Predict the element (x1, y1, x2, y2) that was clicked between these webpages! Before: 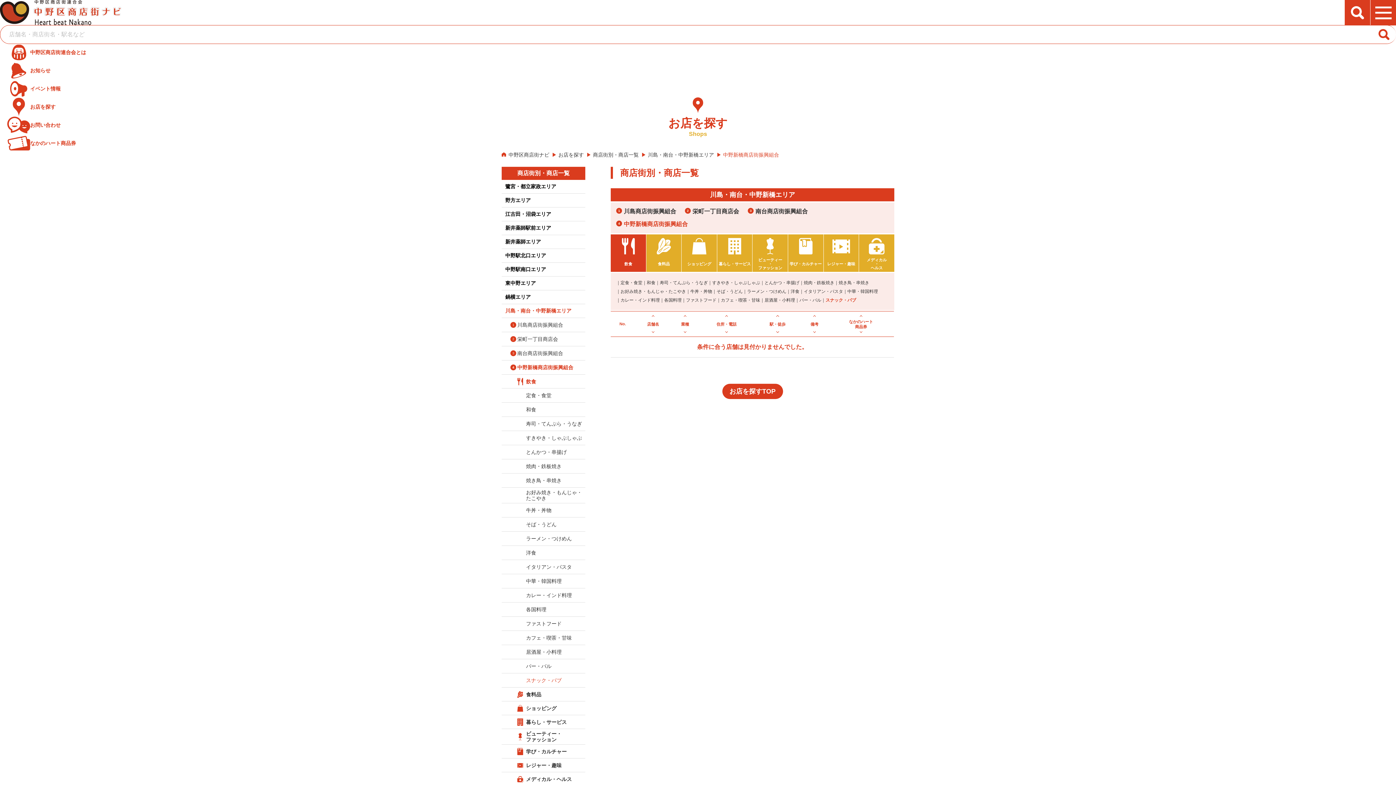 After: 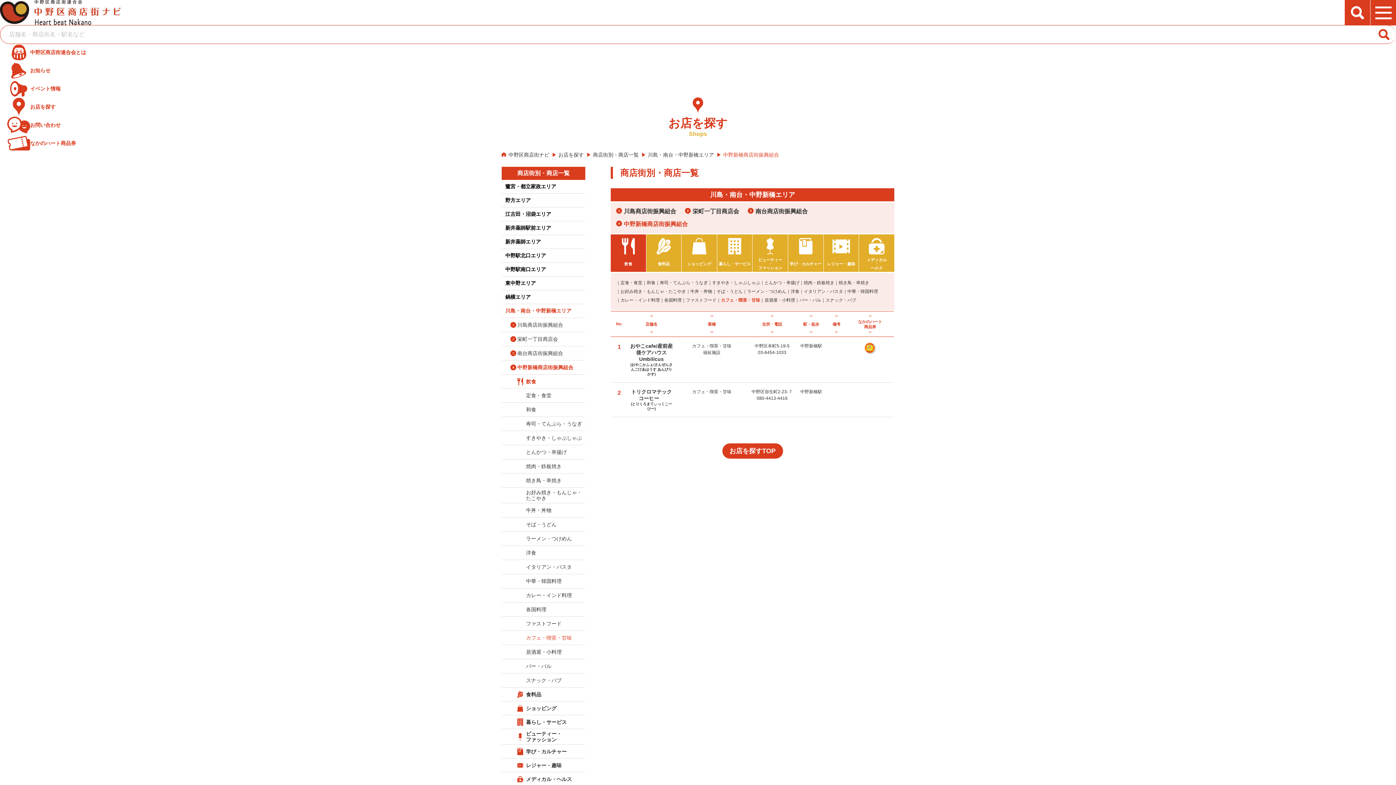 Action: label: カフェ・喫茶・甘味 bbox: (721, 297, 760, 302)